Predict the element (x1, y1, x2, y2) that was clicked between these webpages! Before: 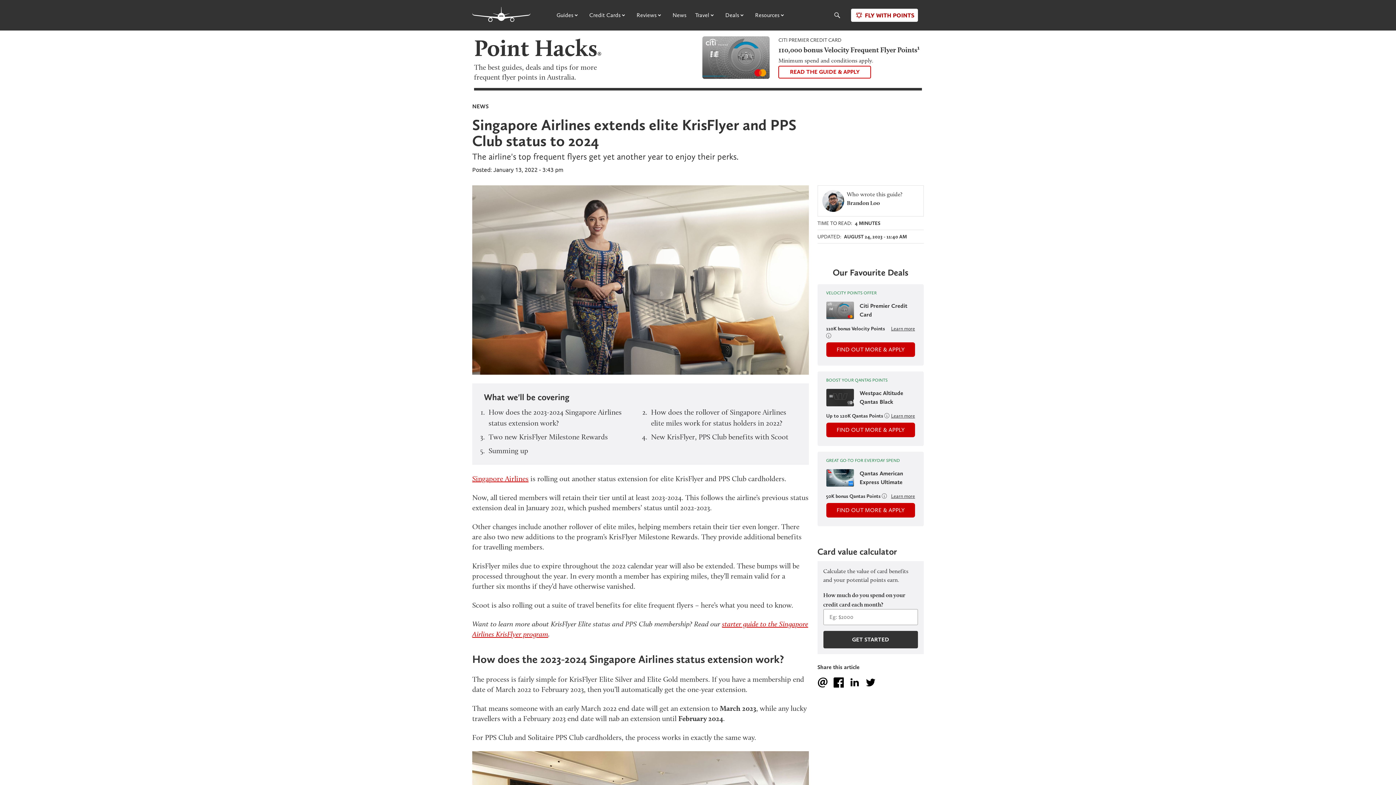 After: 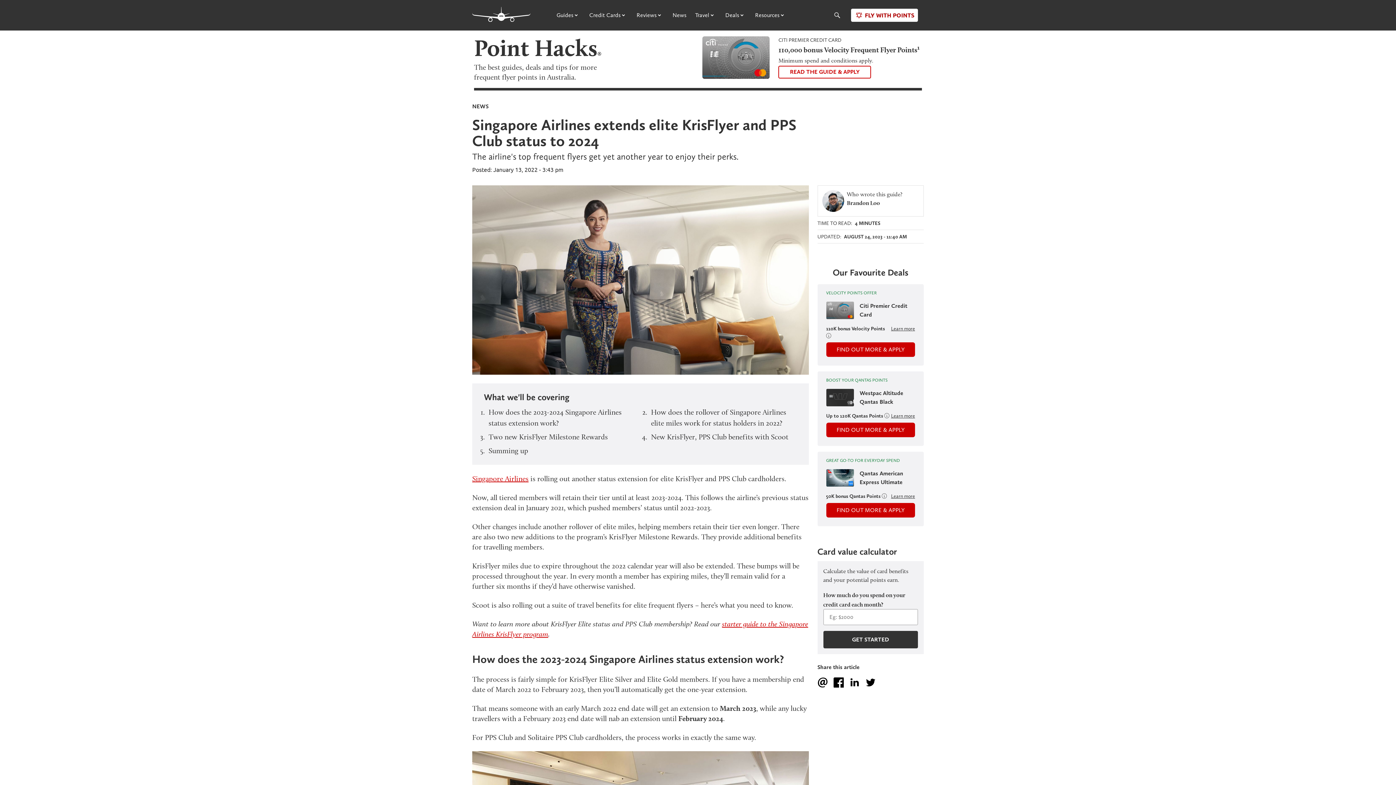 Action: bbox: (817, 677, 827, 688)